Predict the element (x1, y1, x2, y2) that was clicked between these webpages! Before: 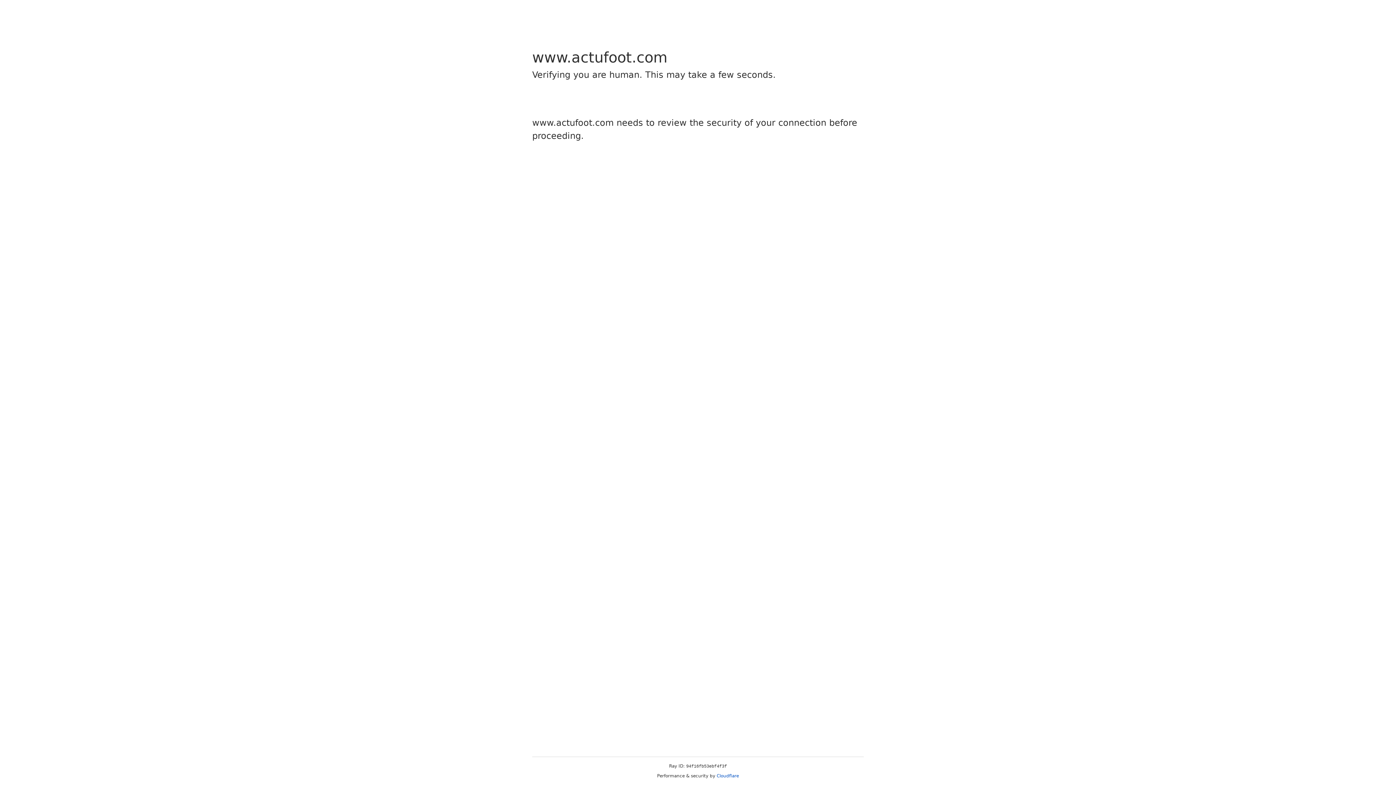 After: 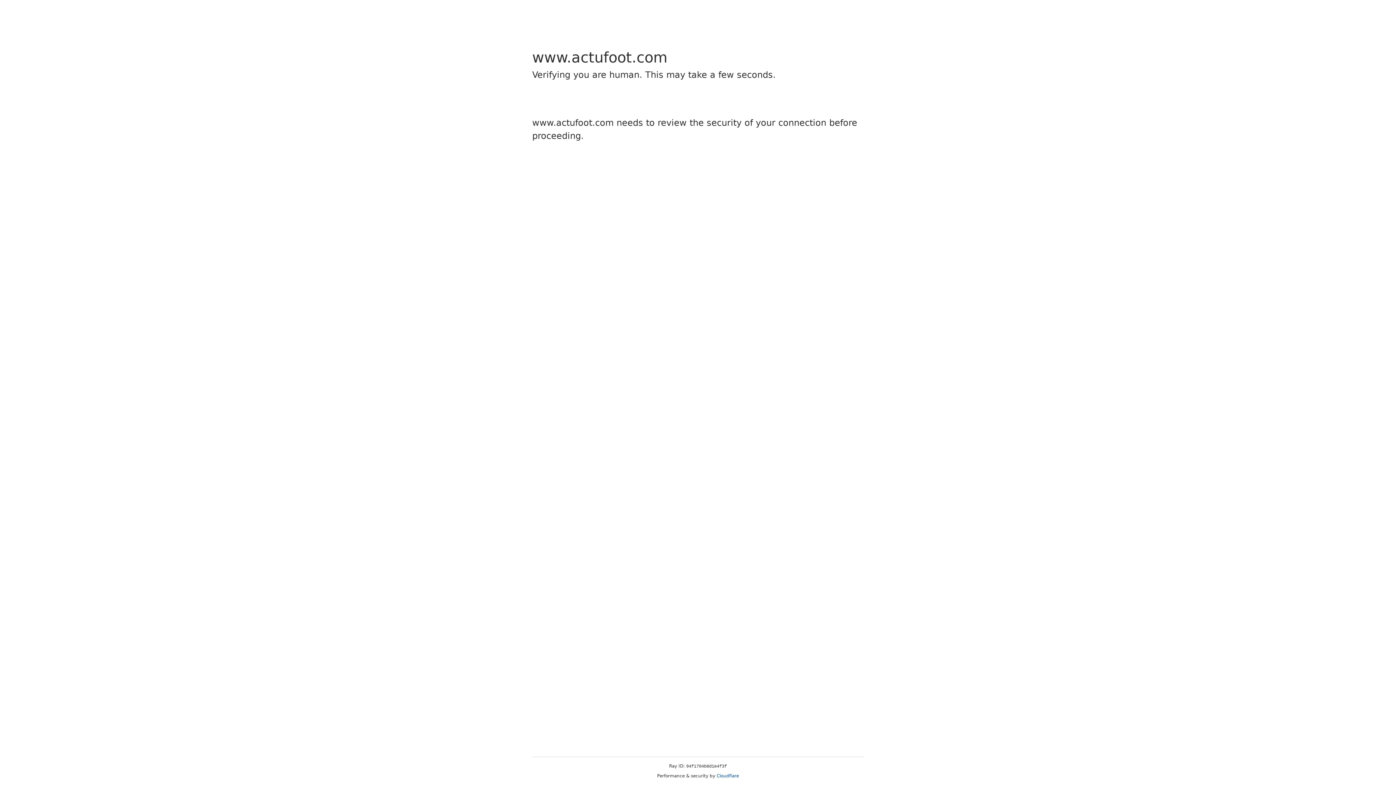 Action: label: Cloudflare bbox: (716, 773, 739, 778)